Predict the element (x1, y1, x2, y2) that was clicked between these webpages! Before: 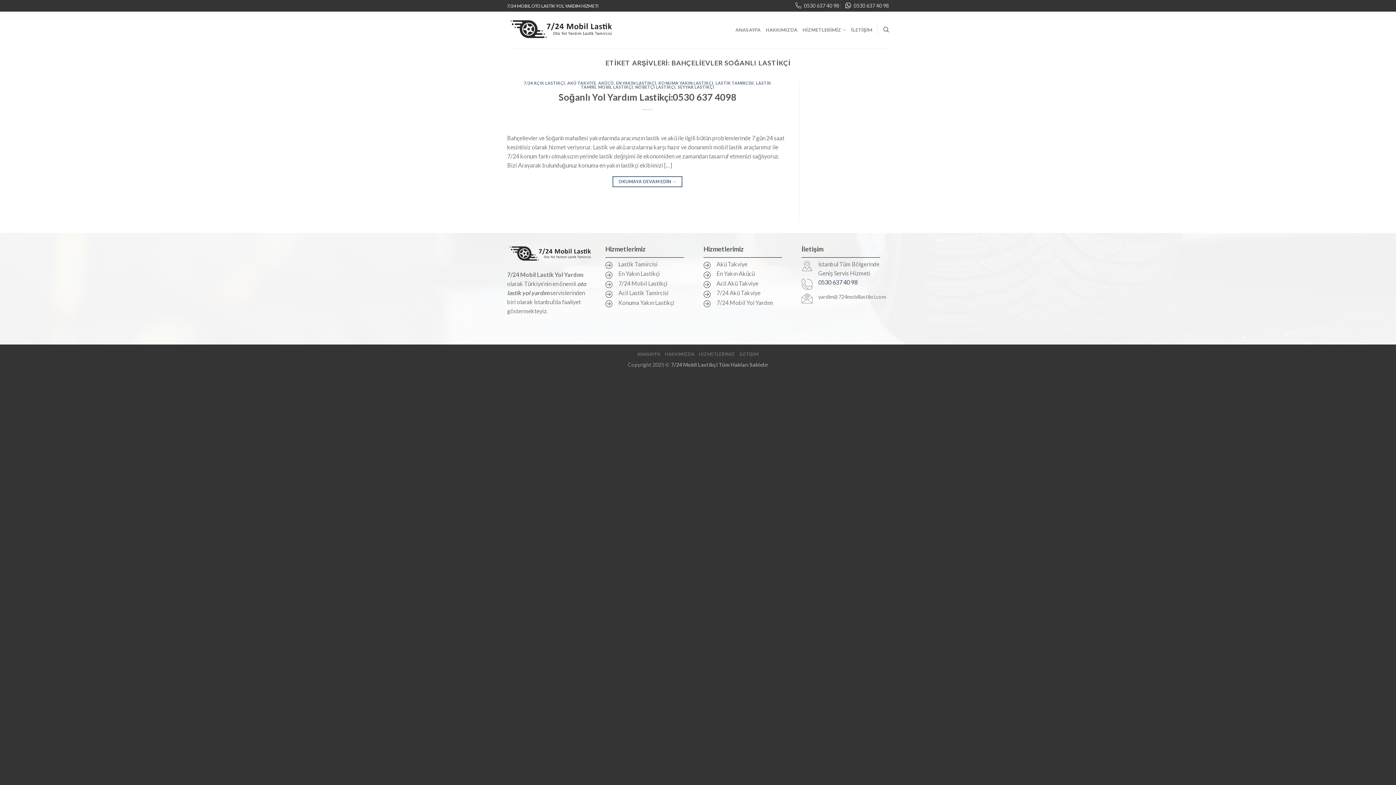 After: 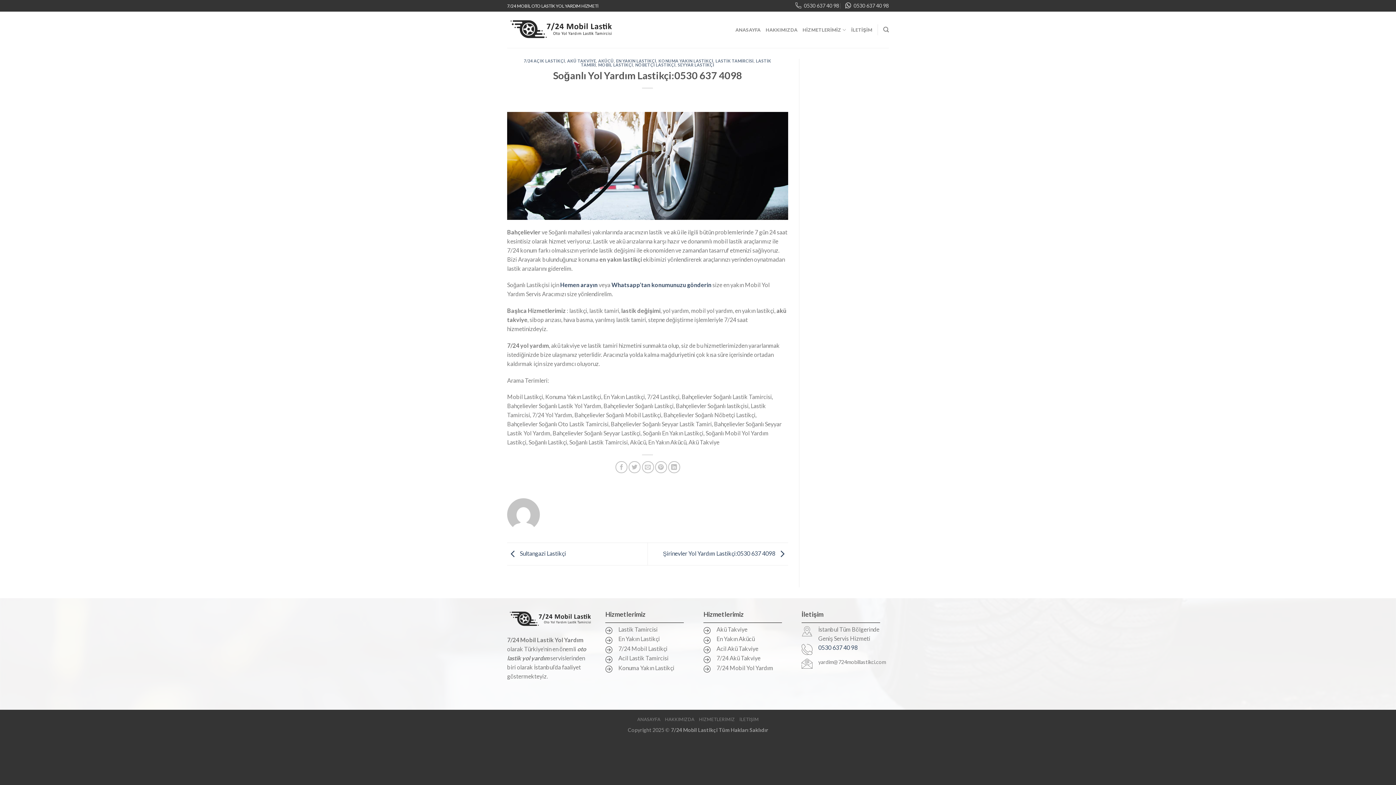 Action: bbox: (558, 91, 736, 102) label: Soğanlı Yol Yardım Lastikçi:0530 637 4098